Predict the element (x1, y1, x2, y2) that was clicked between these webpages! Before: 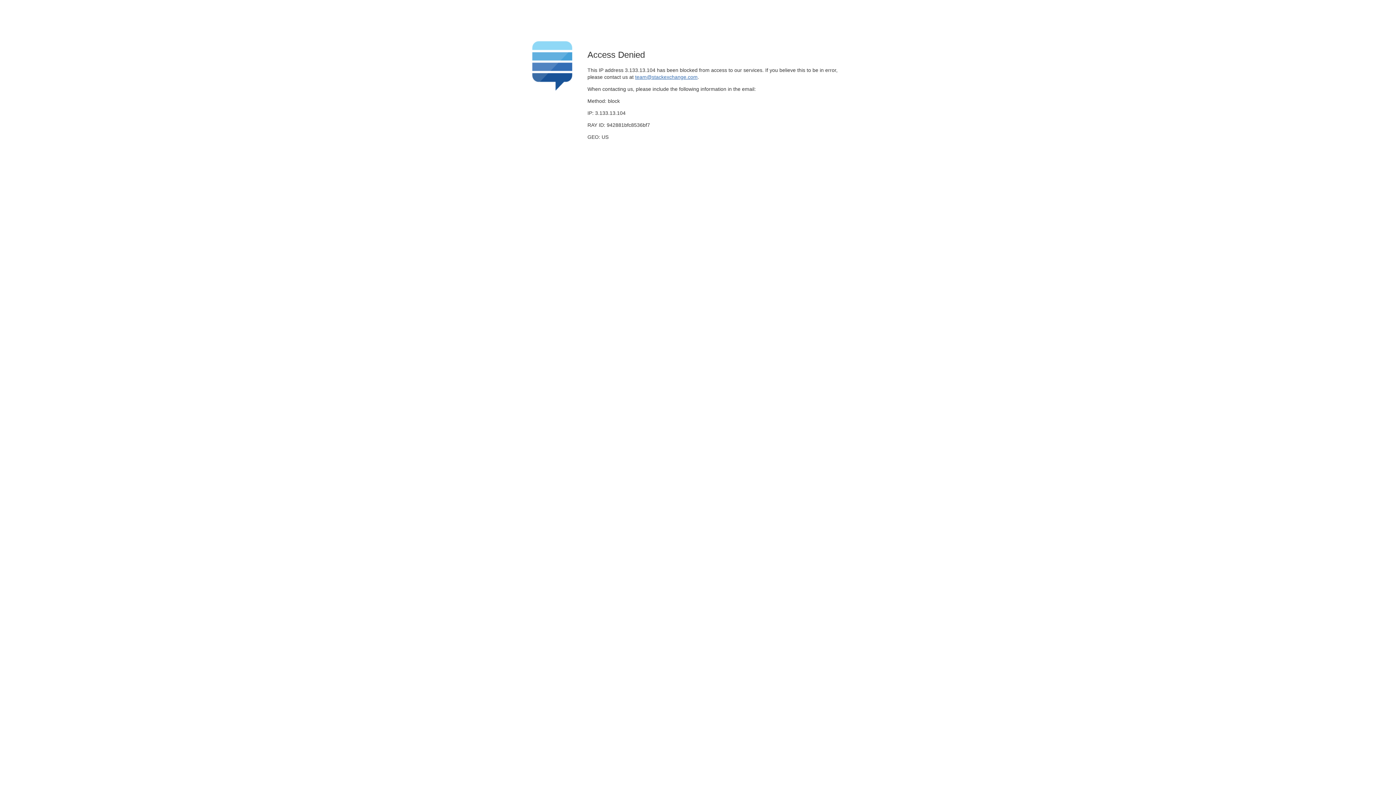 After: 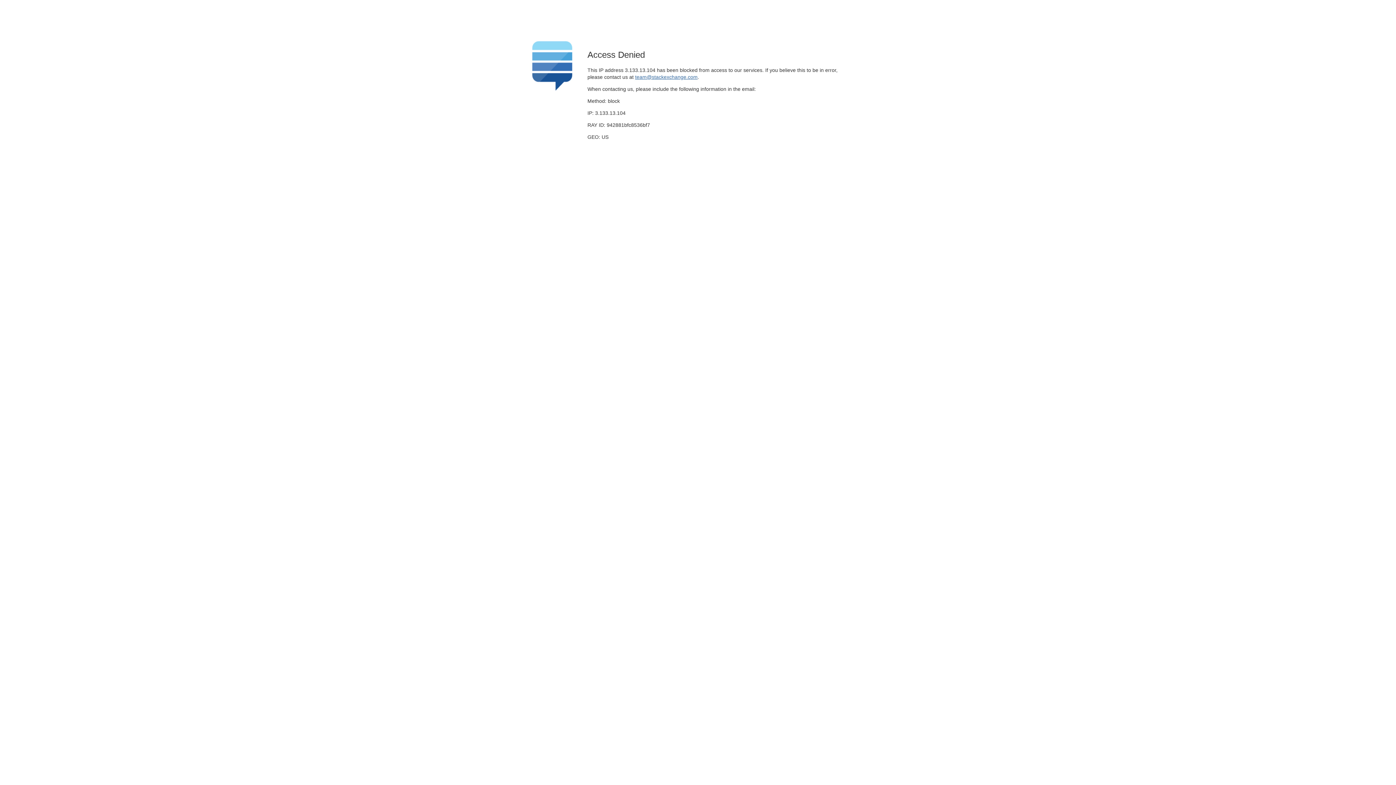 Action: label: team@stackexchange.com bbox: (635, 74, 697, 79)